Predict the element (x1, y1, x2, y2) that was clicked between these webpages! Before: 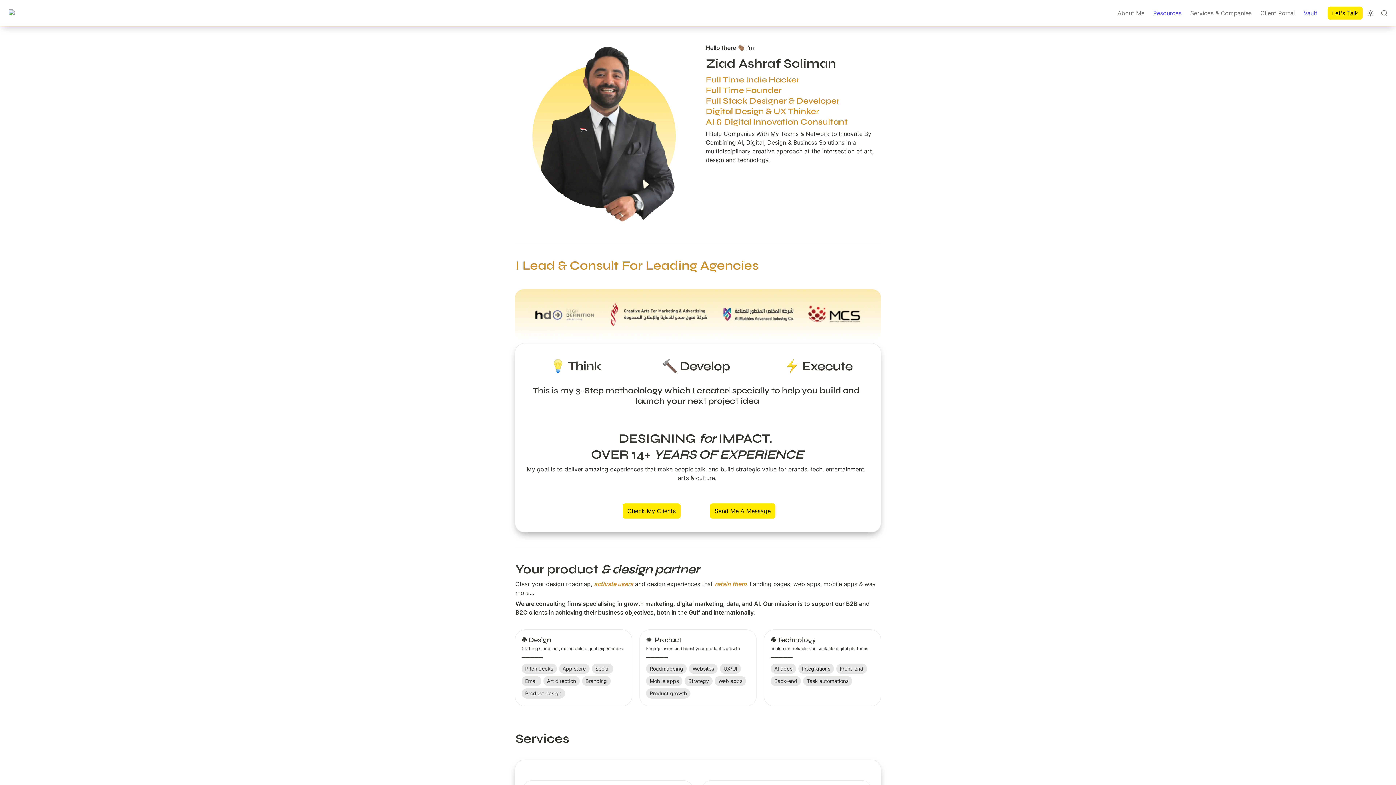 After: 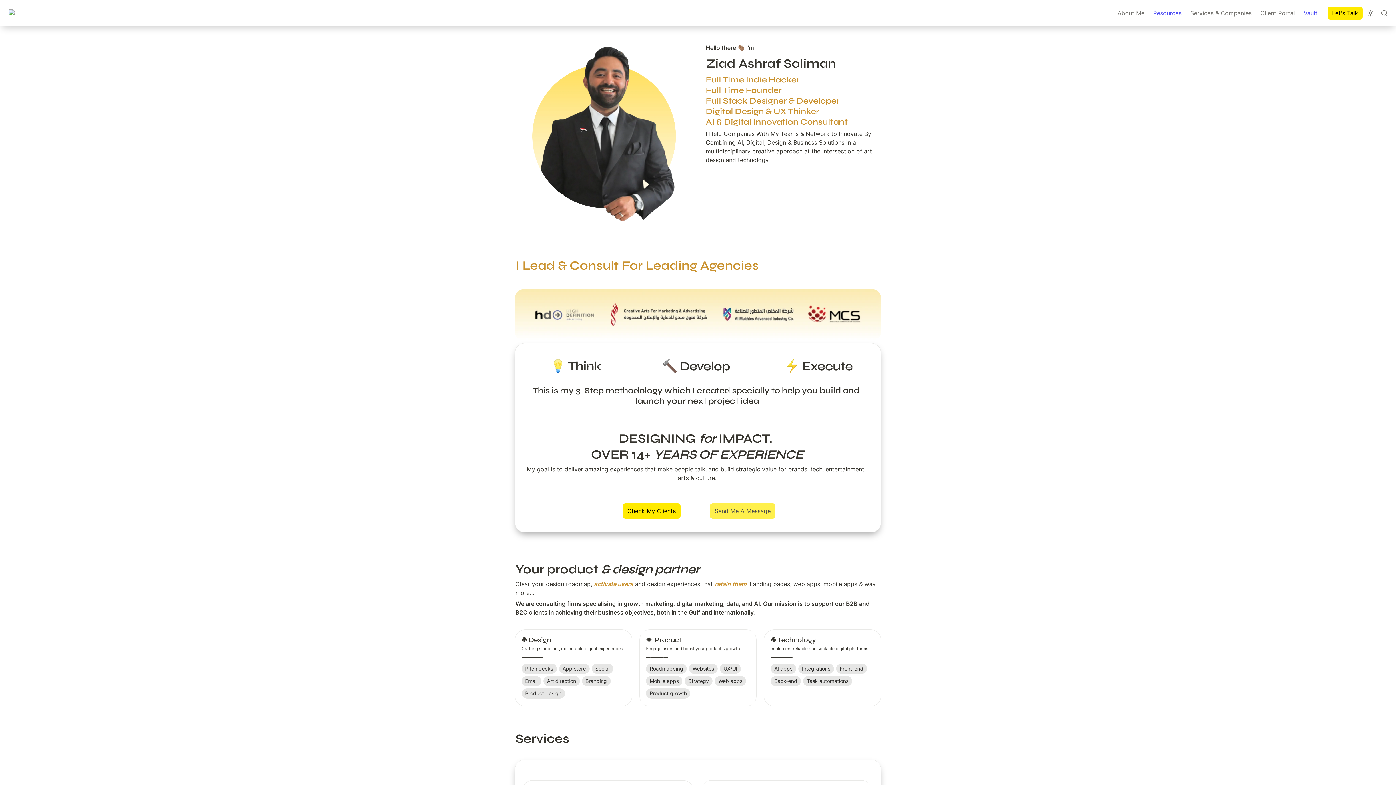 Action: label: Send Me A Message bbox: (710, 503, 775, 518)